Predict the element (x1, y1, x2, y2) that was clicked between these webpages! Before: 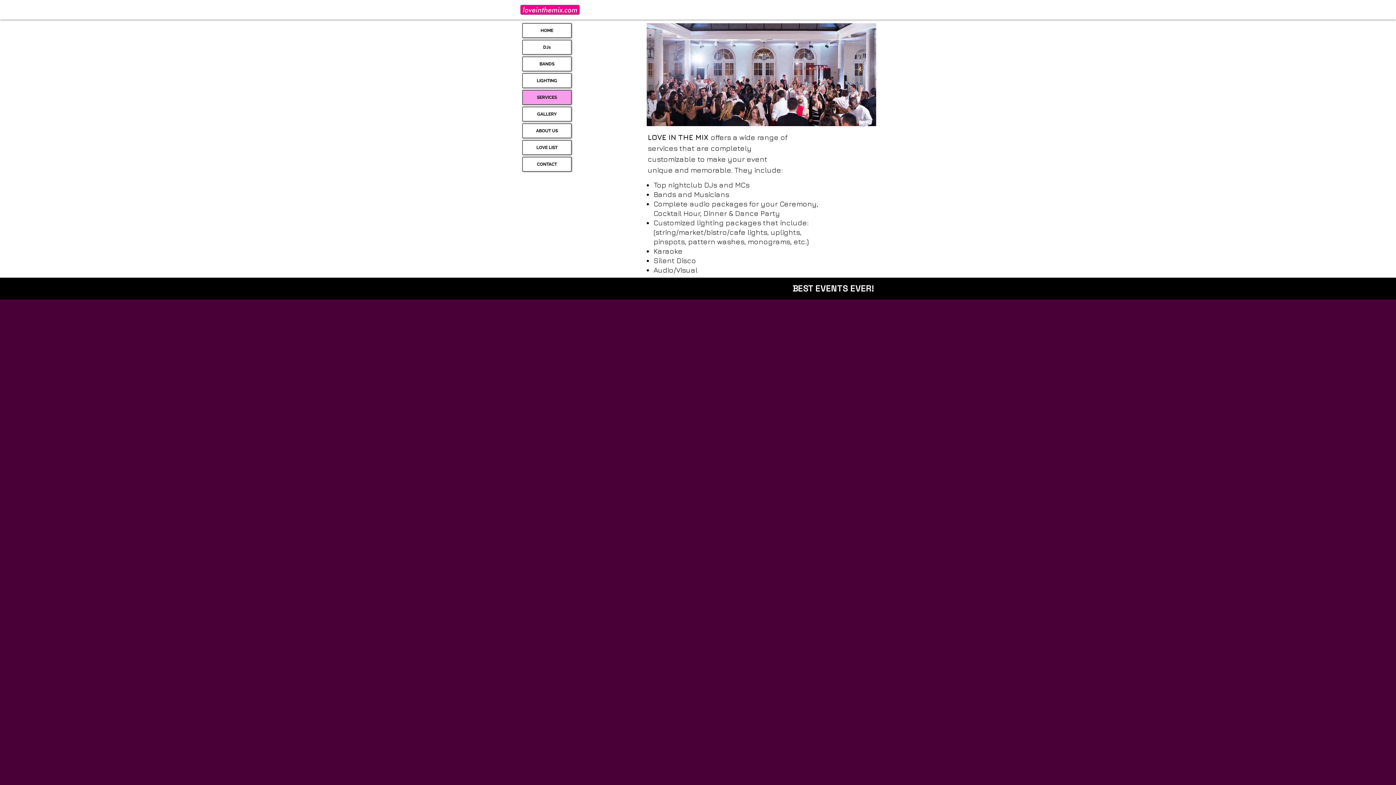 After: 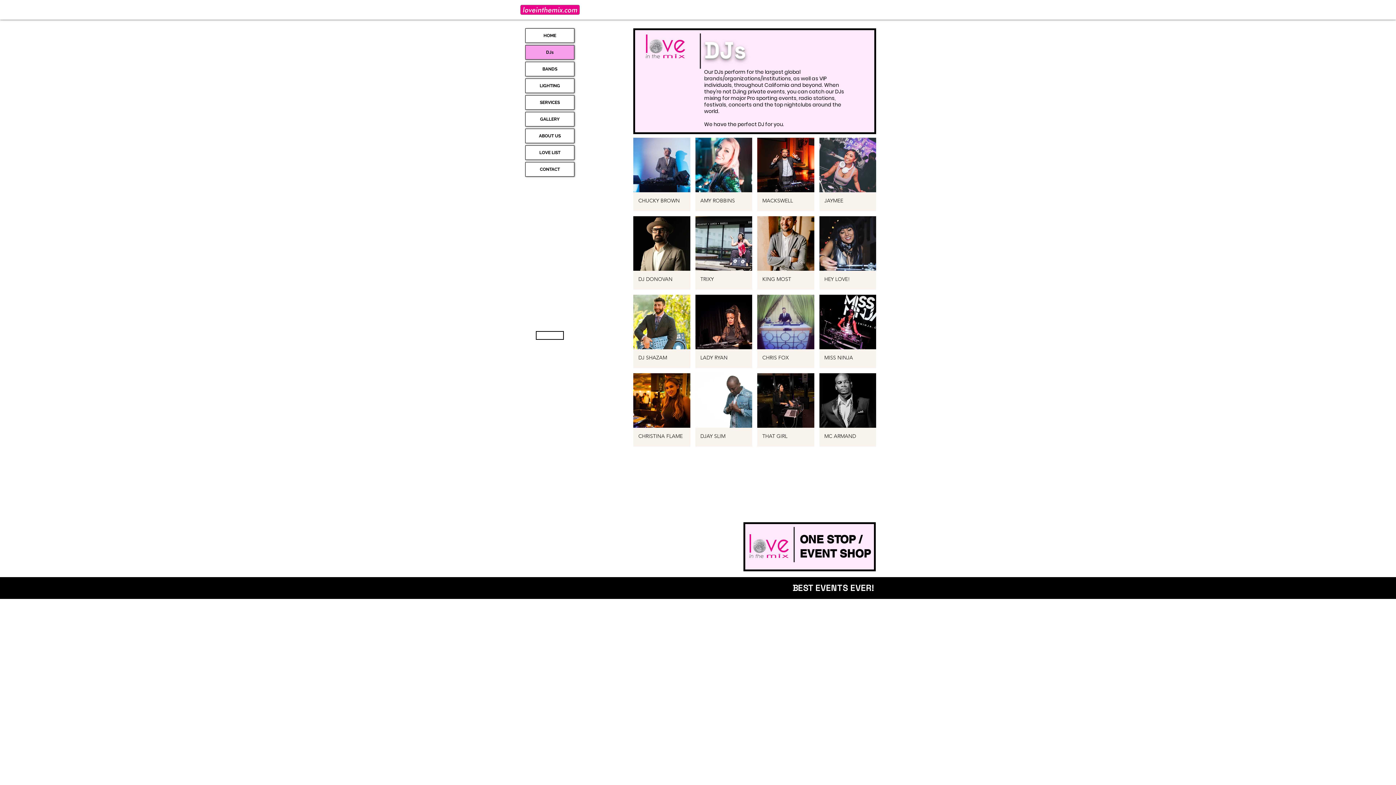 Action: bbox: (522, 40, 571, 54) label: DJs